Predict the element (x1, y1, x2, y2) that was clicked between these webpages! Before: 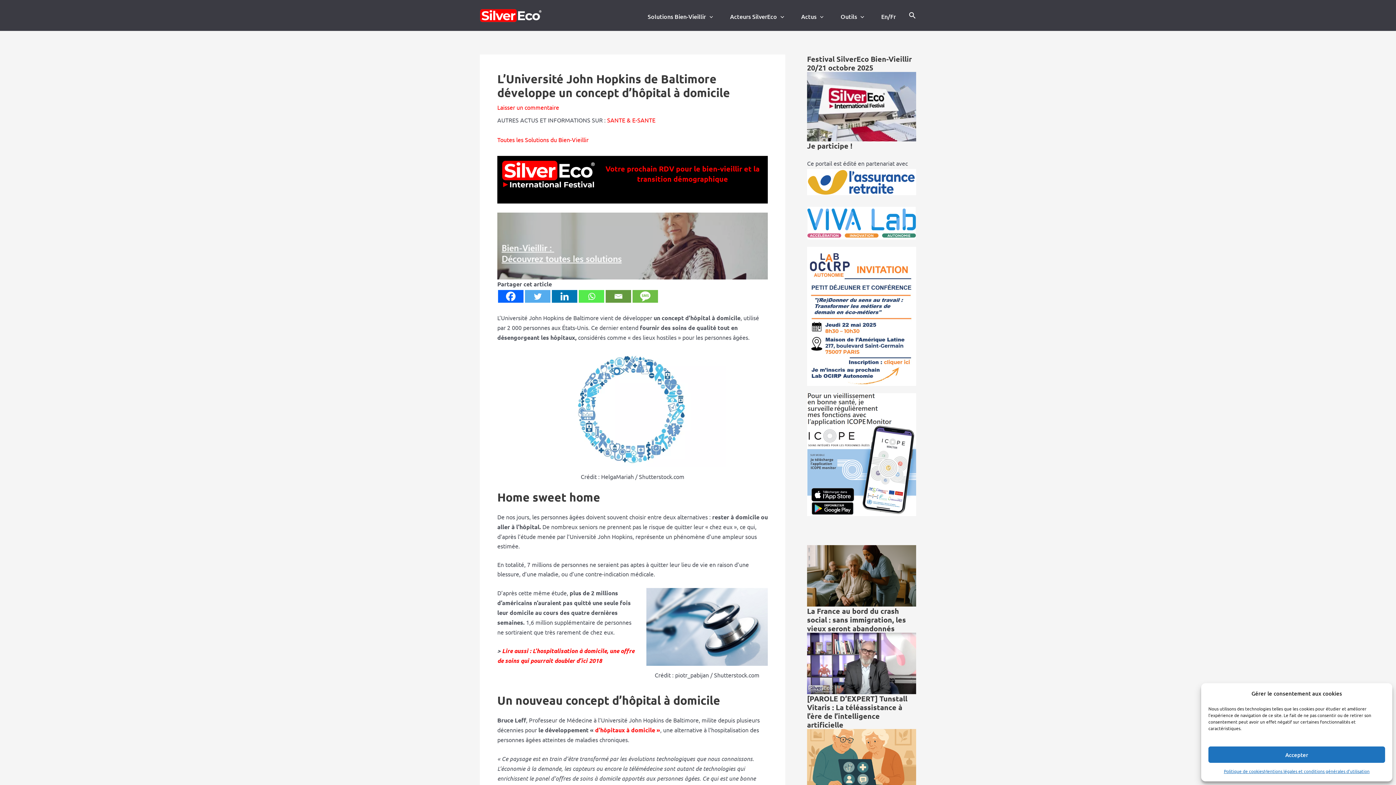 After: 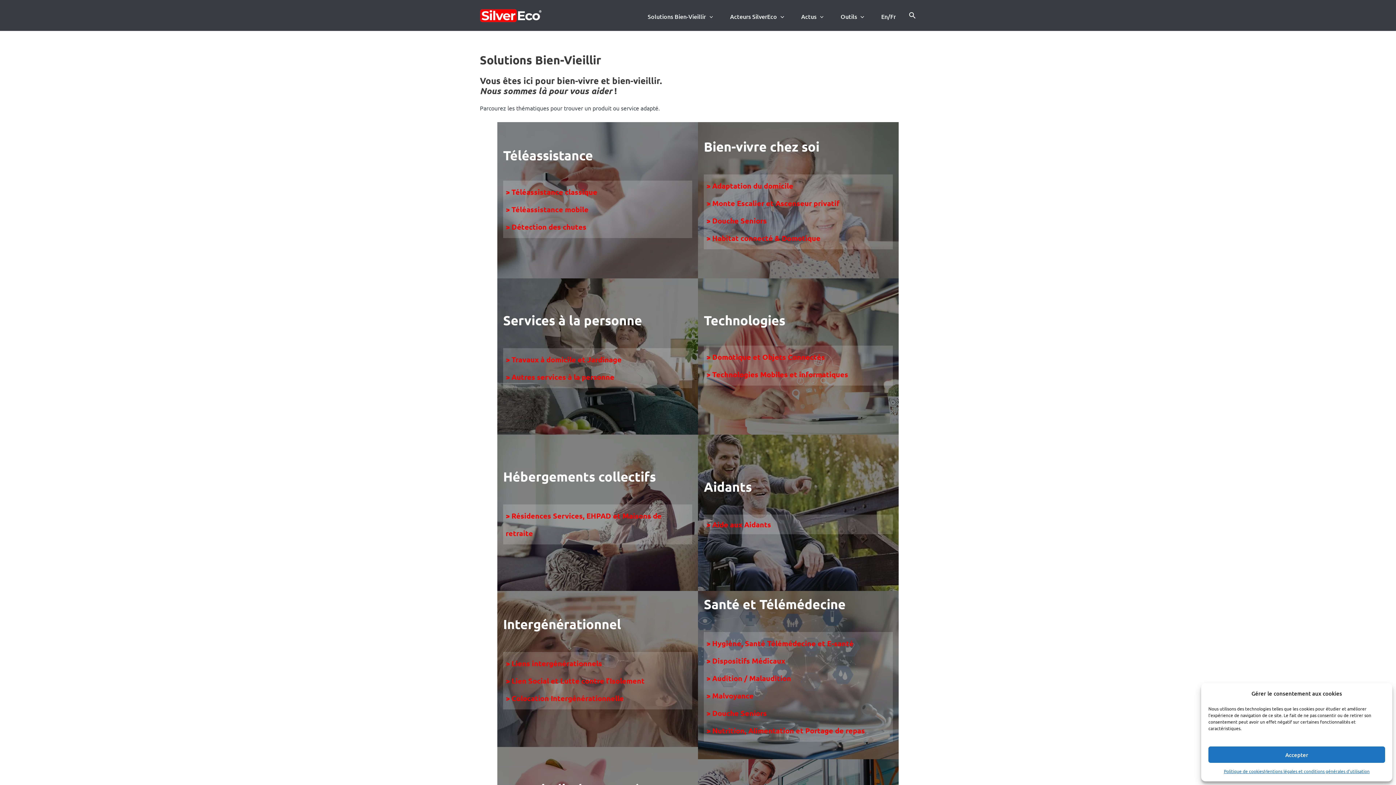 Action: bbox: (497, 212, 768, 279)